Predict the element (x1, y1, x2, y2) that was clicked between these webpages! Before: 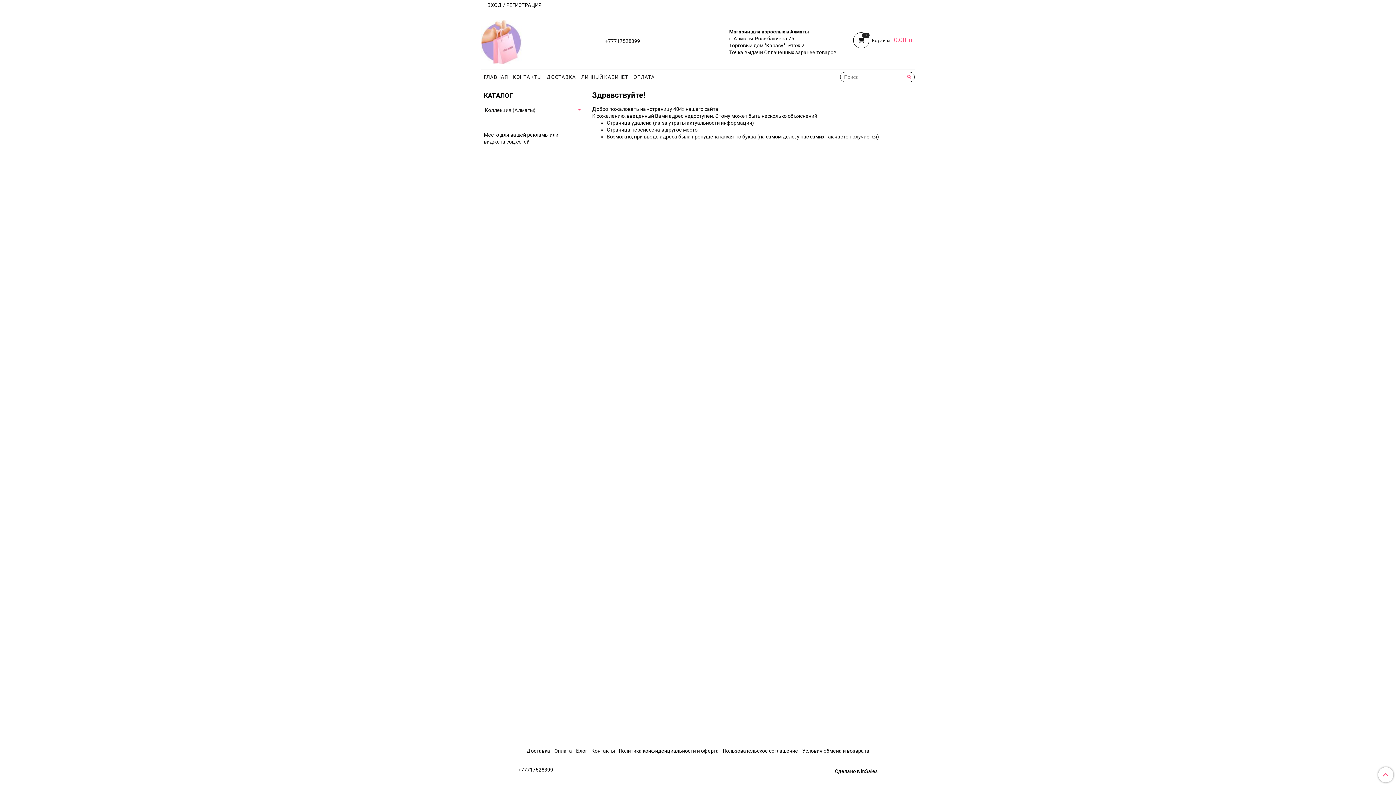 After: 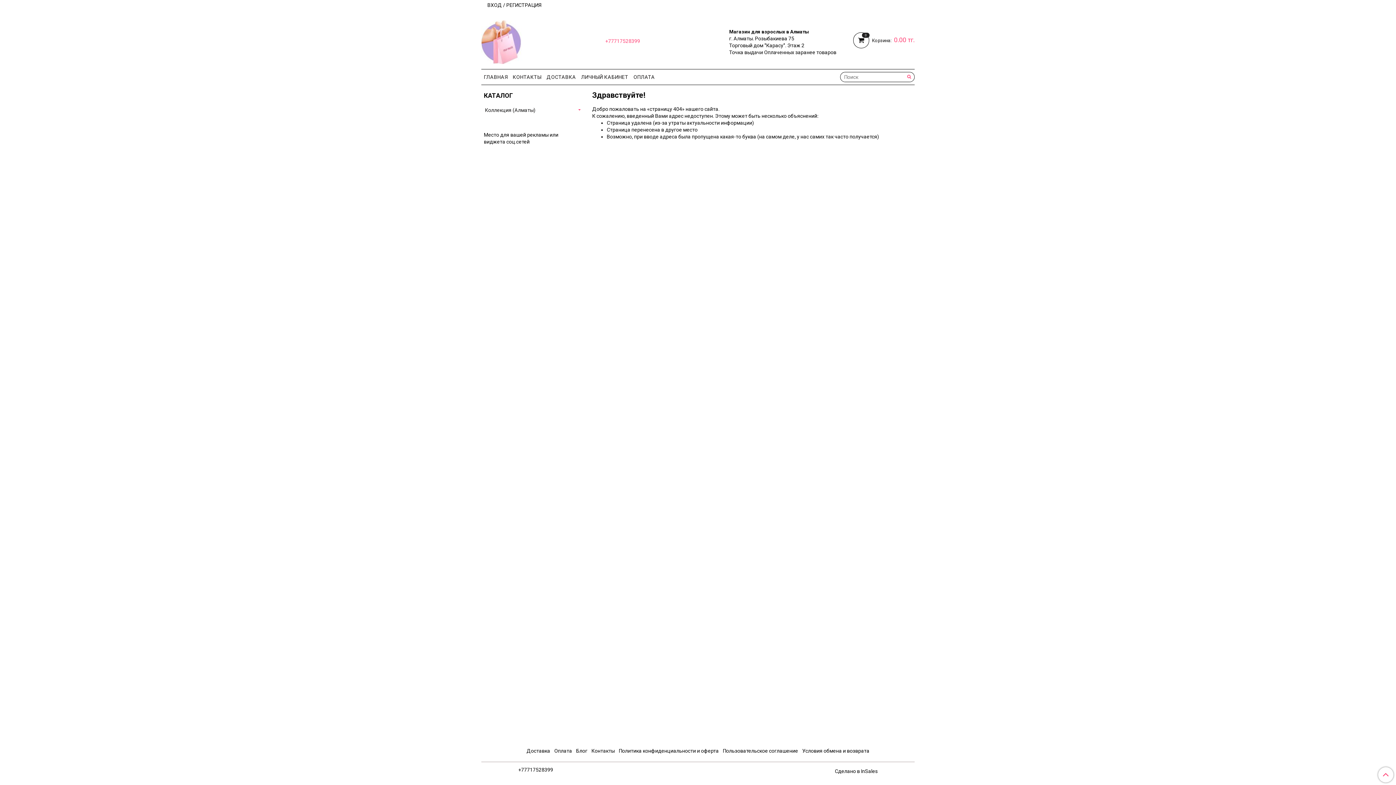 Action: bbox: (605, 38, 640, 43) label: +77717528399